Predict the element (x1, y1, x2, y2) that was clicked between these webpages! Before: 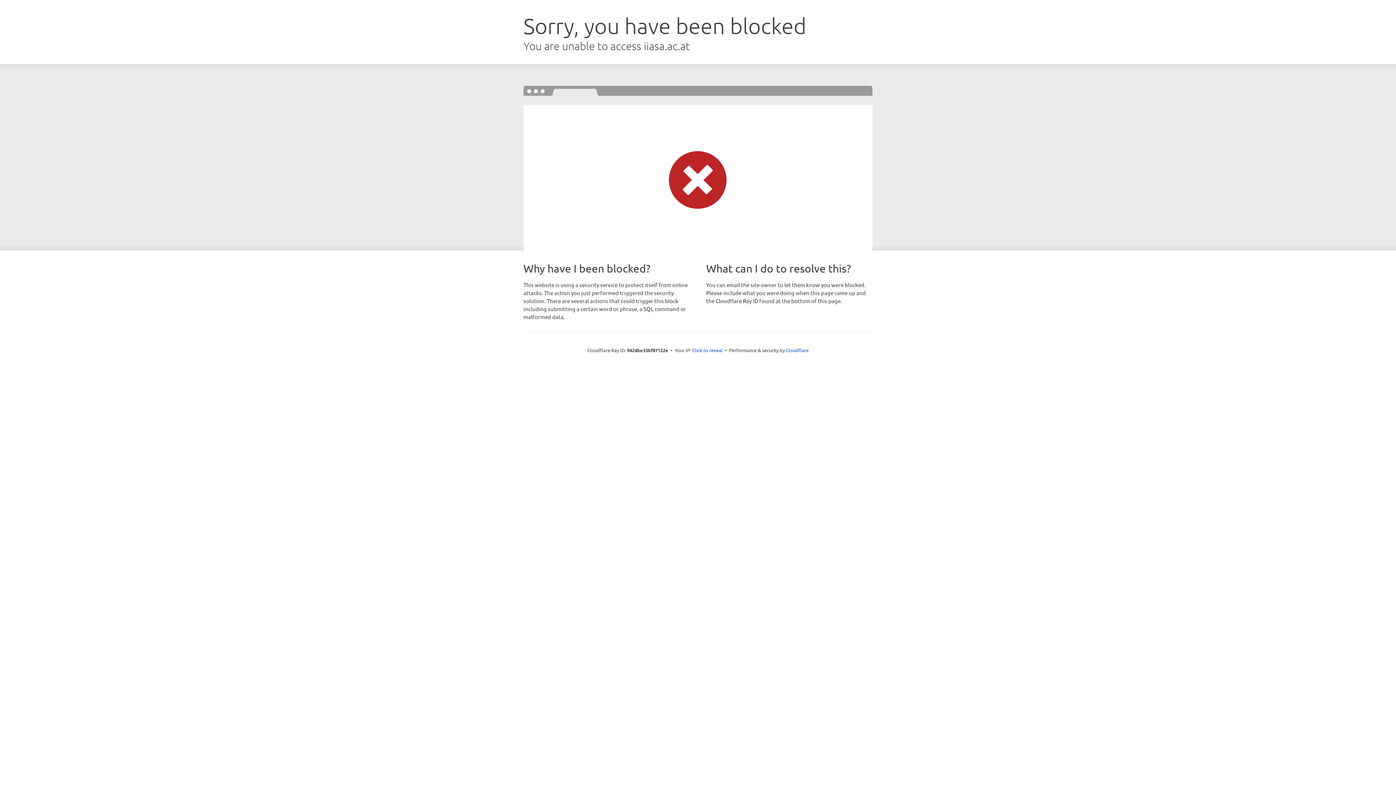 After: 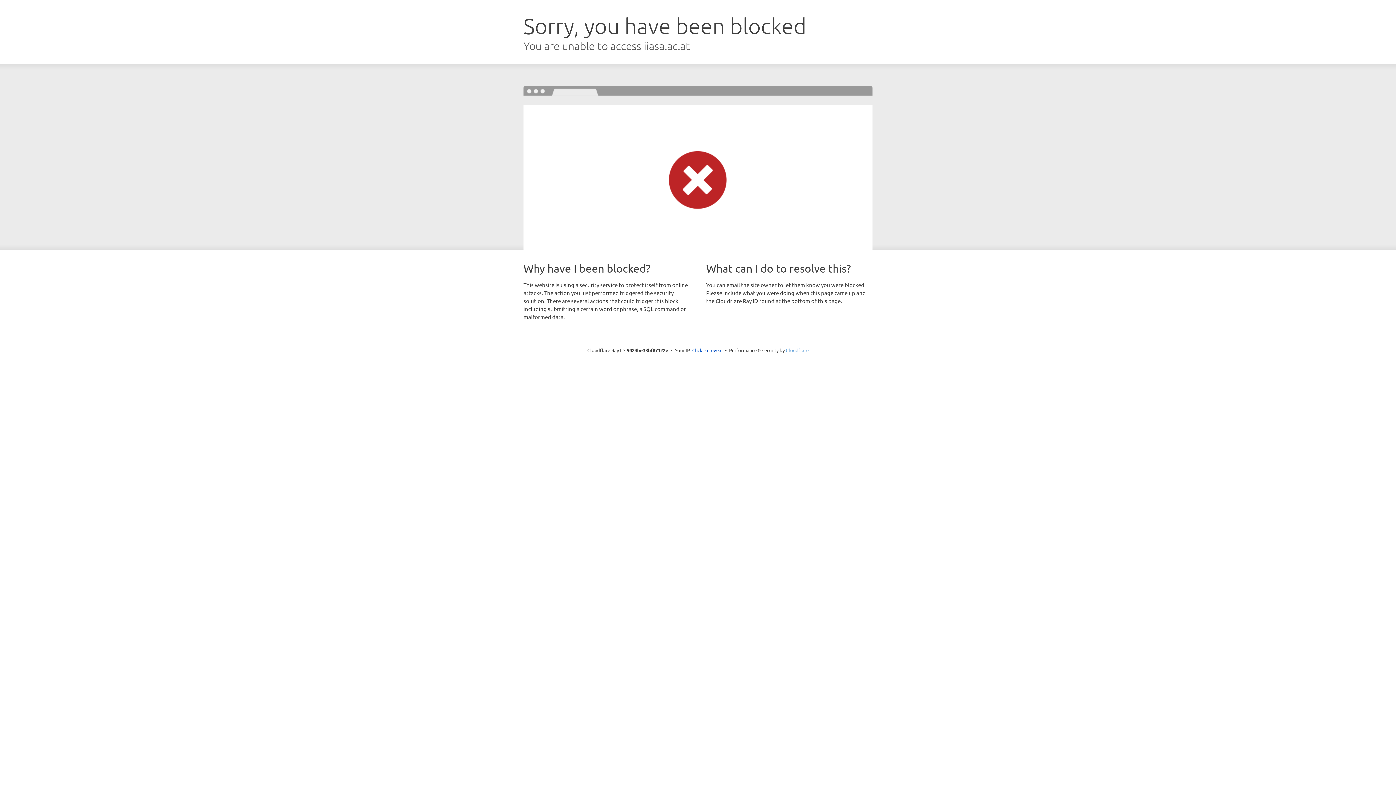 Action: label: Cloudflare bbox: (786, 347, 808, 353)